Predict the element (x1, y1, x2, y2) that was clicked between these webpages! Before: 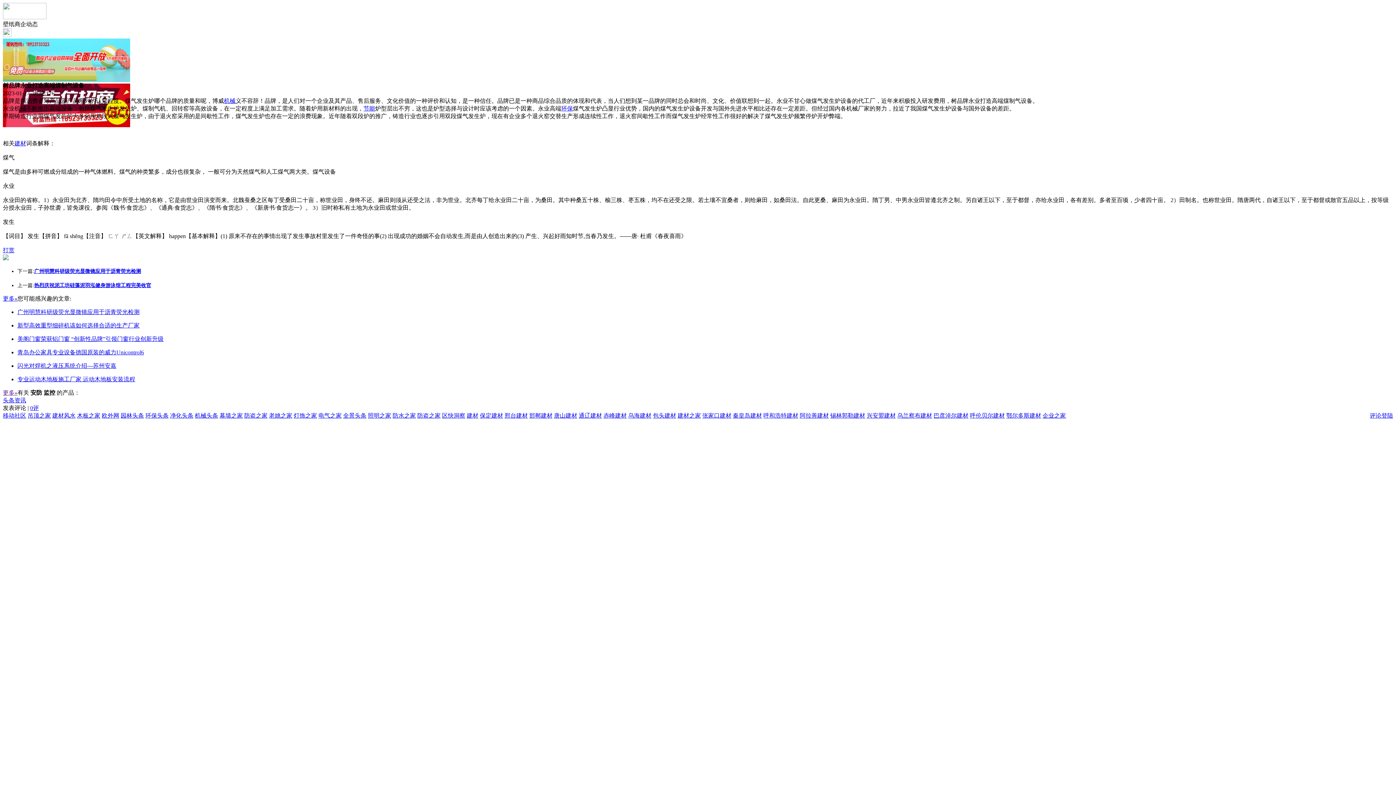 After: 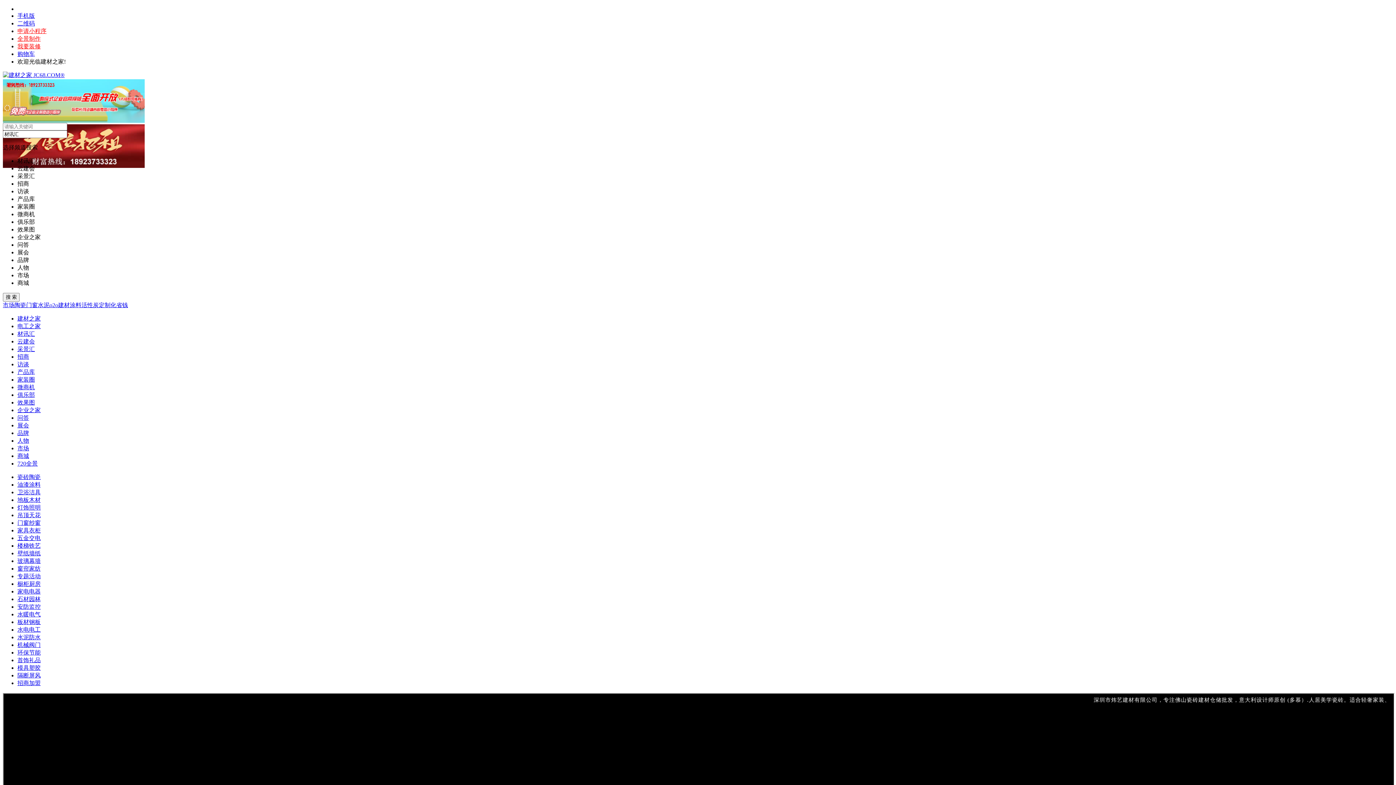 Action: label: 建材之家 bbox: (677, 412, 701, 418)